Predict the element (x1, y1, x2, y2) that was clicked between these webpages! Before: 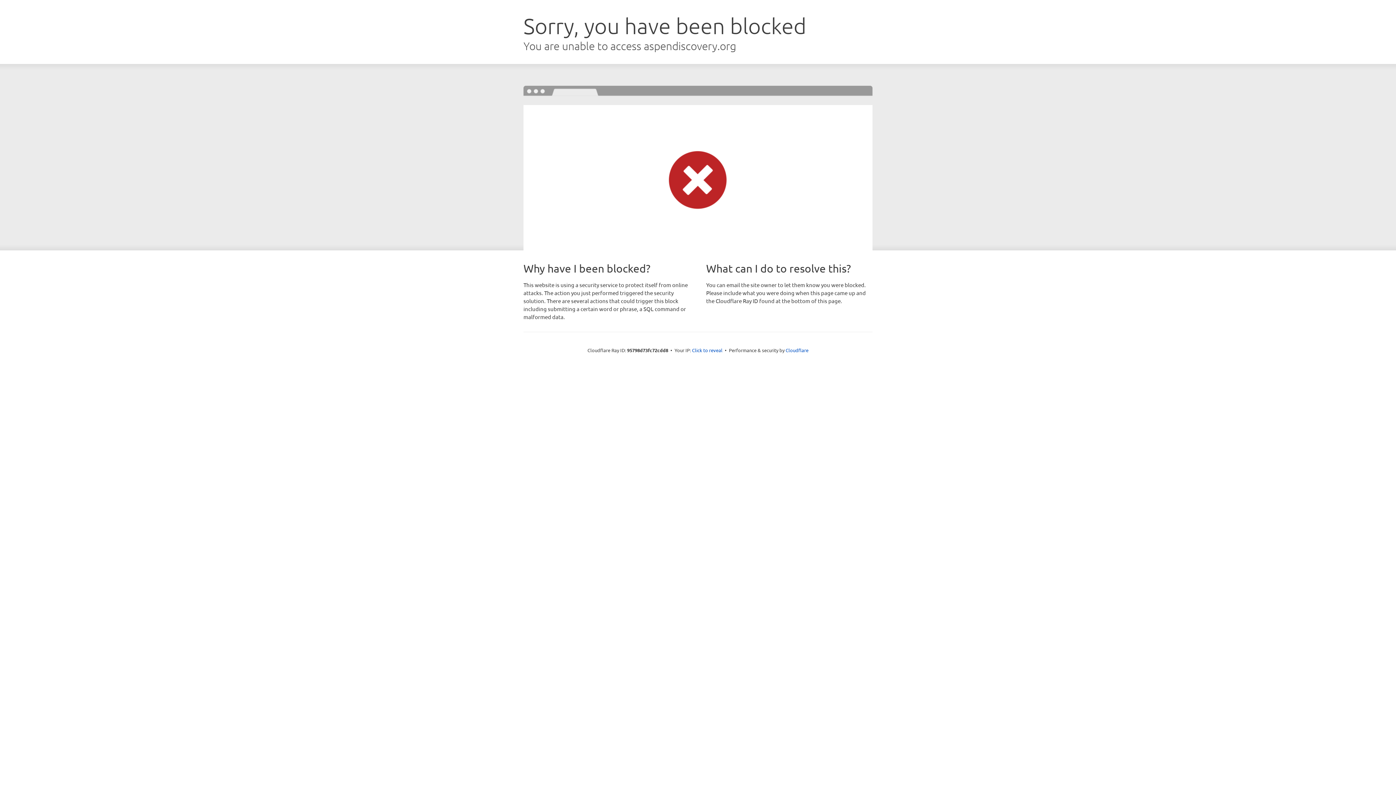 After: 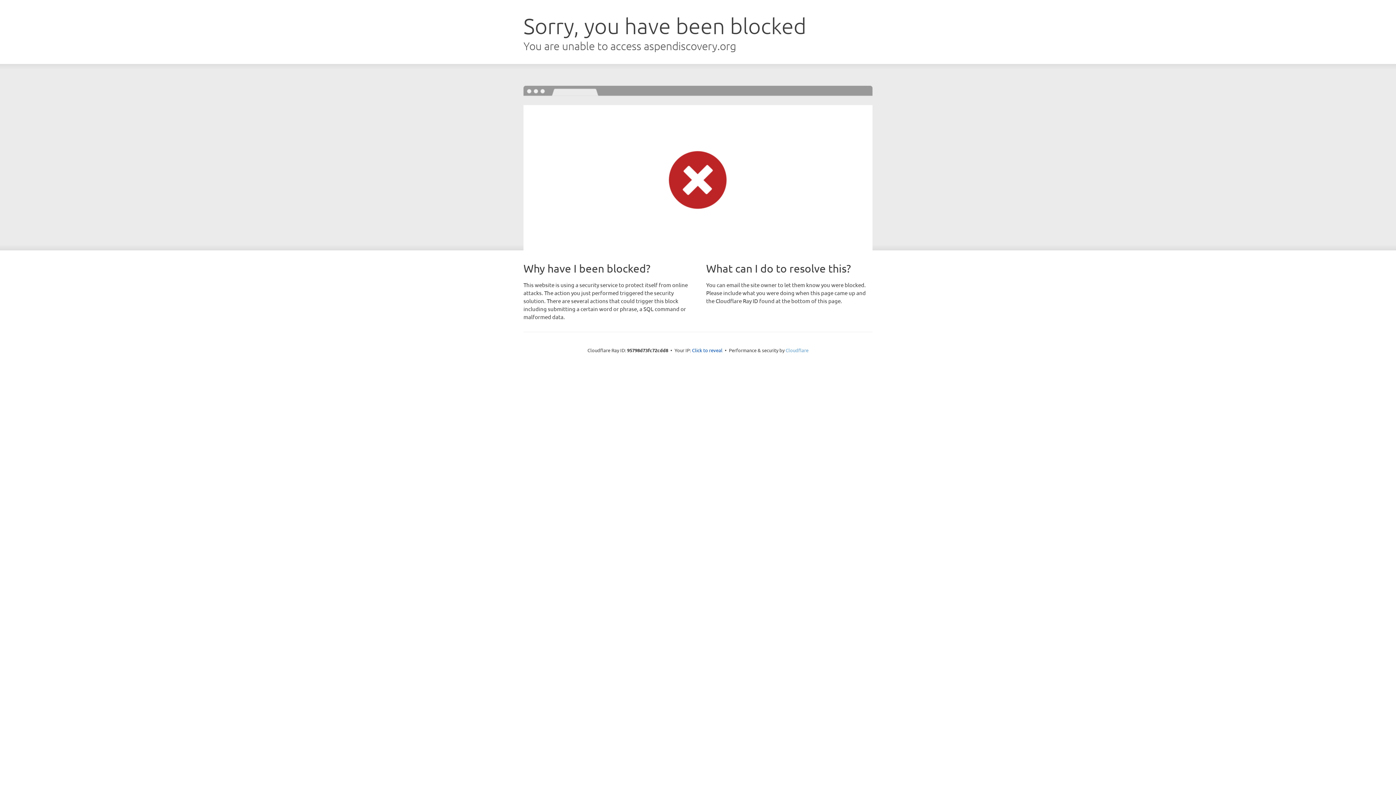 Action: label: Cloudflare bbox: (785, 347, 808, 353)